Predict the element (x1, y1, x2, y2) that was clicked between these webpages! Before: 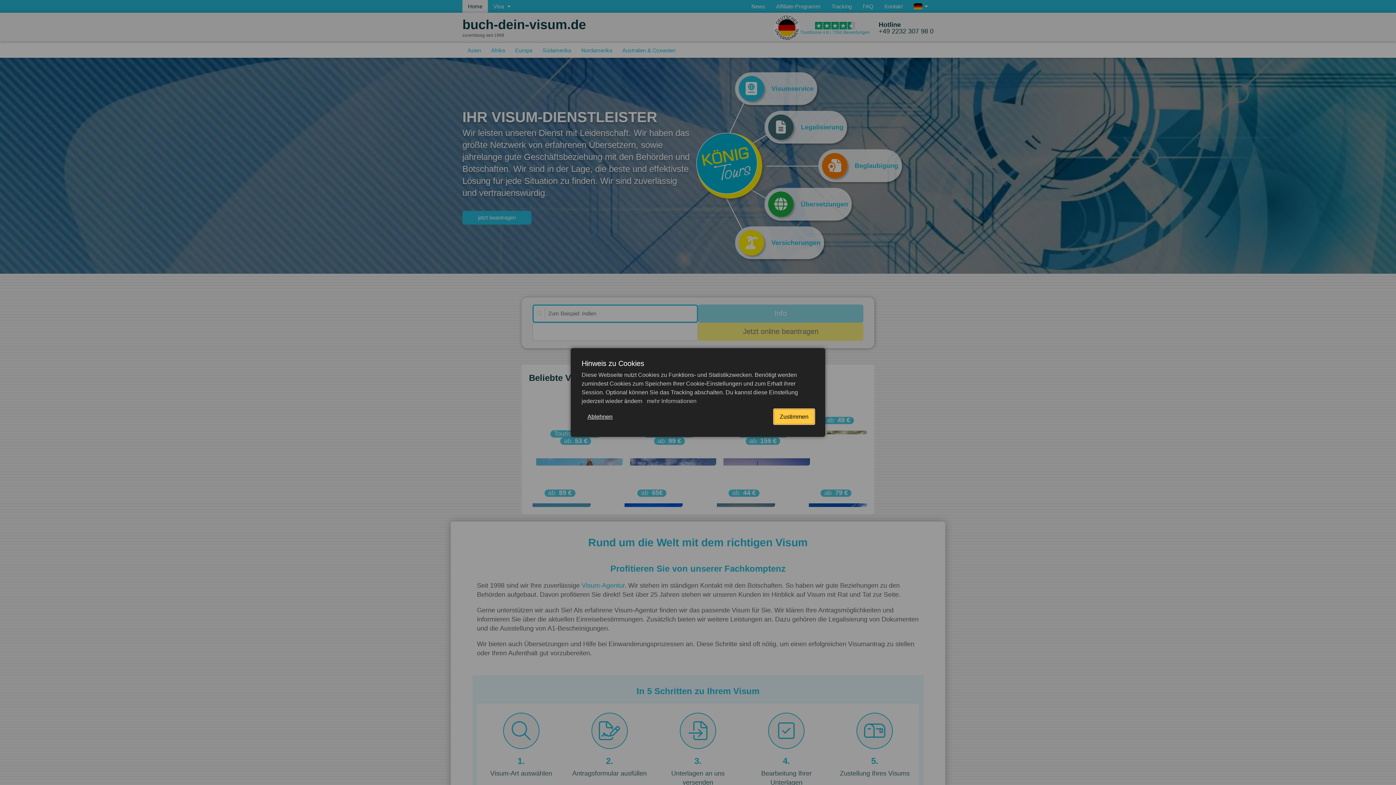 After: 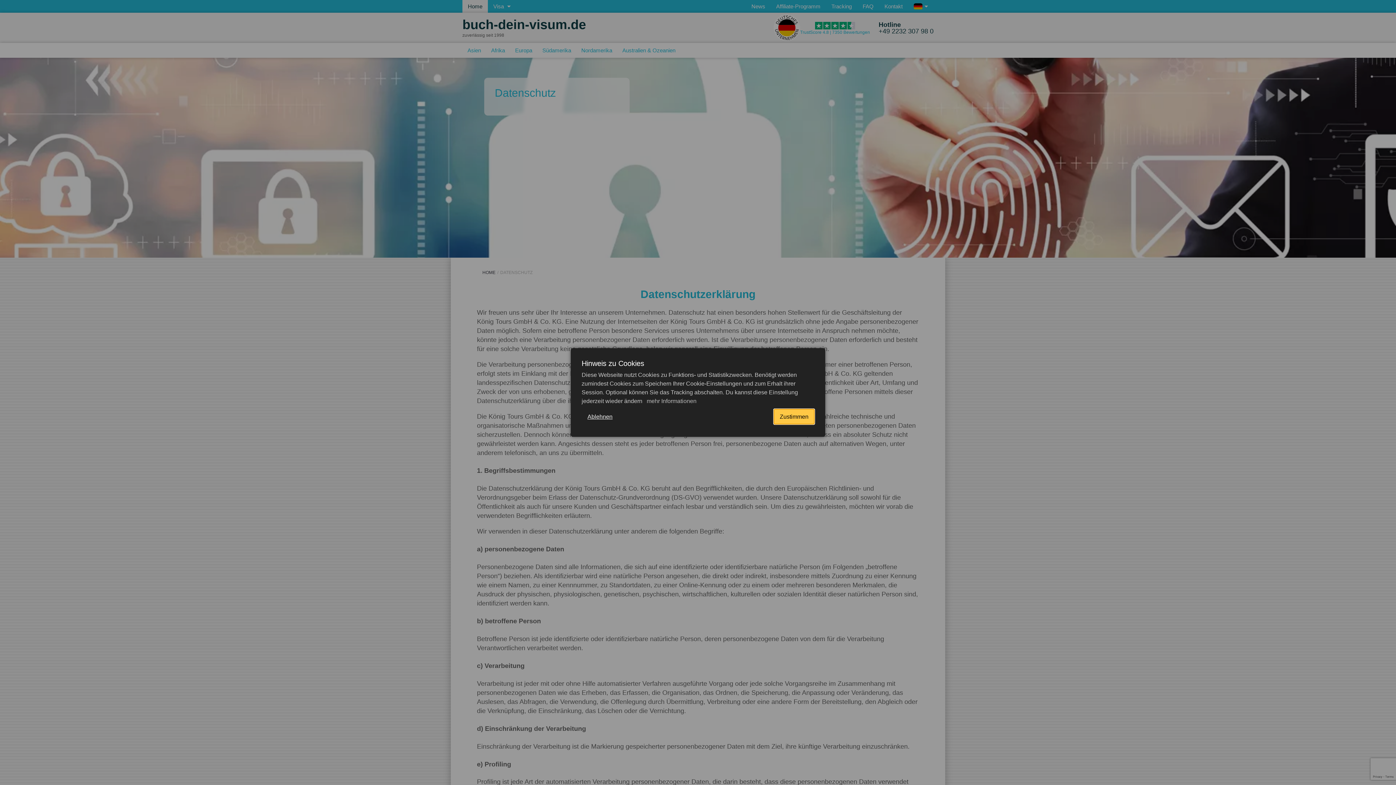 Action: bbox: (645, 398, 696, 404) label:  mehr Informationen